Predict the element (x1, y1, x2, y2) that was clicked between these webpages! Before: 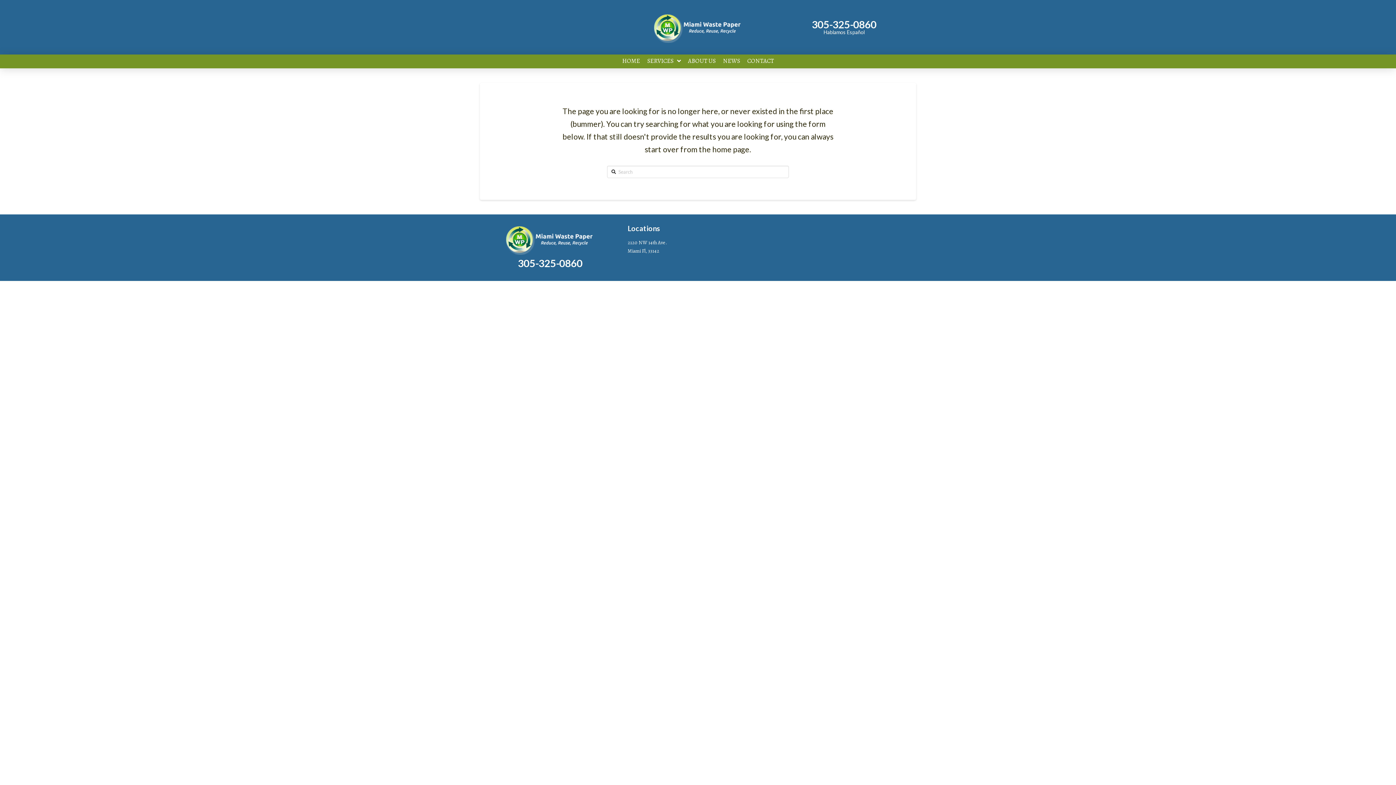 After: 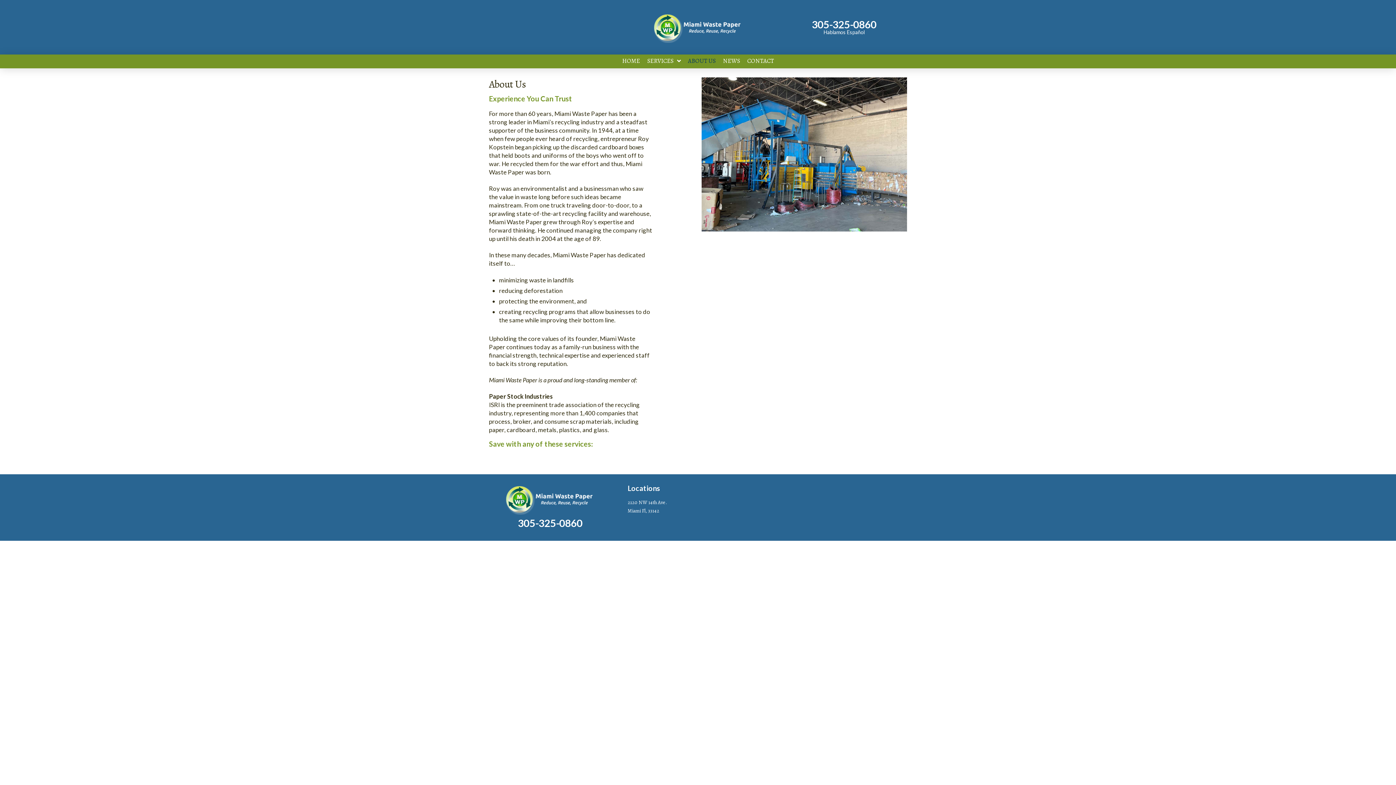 Action: bbox: (684, 54, 719, 68) label: ABOUT US